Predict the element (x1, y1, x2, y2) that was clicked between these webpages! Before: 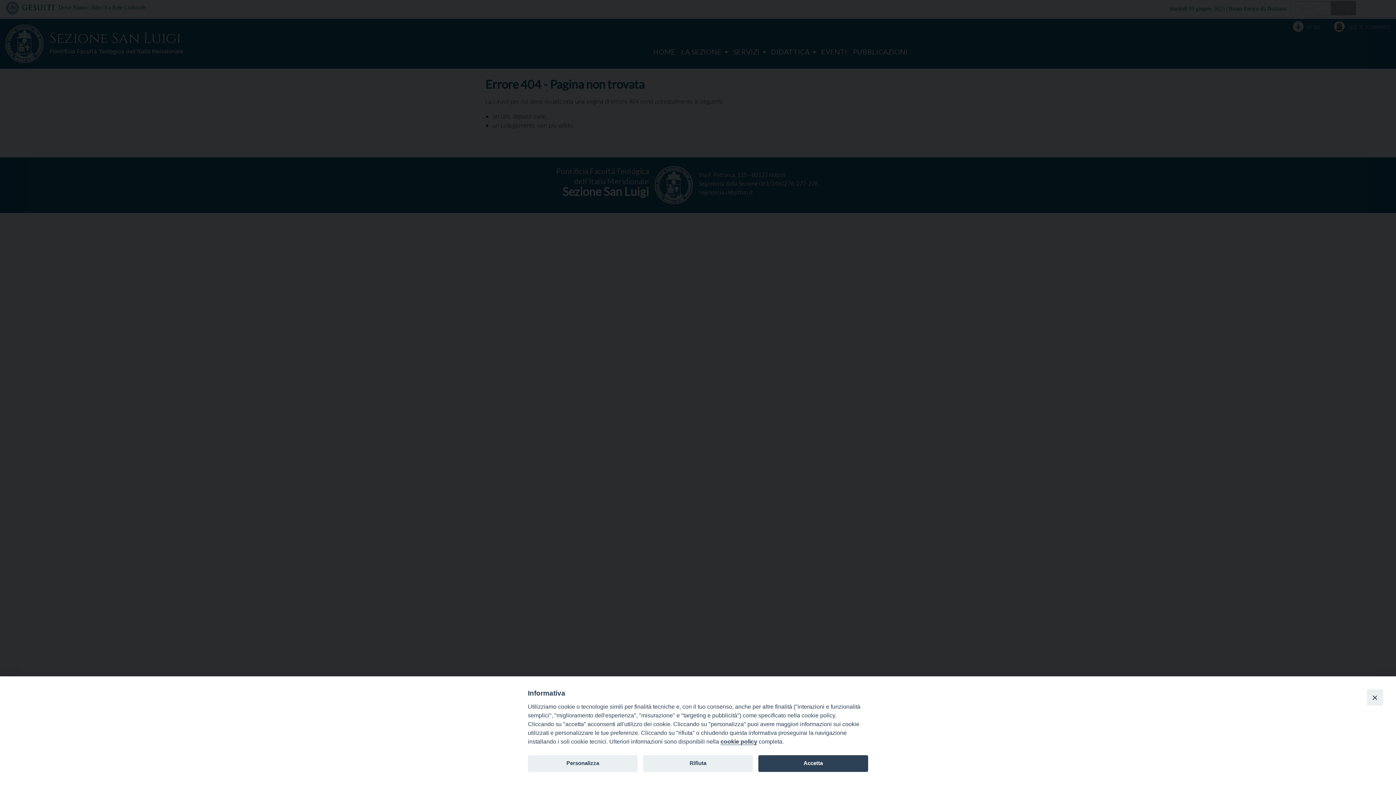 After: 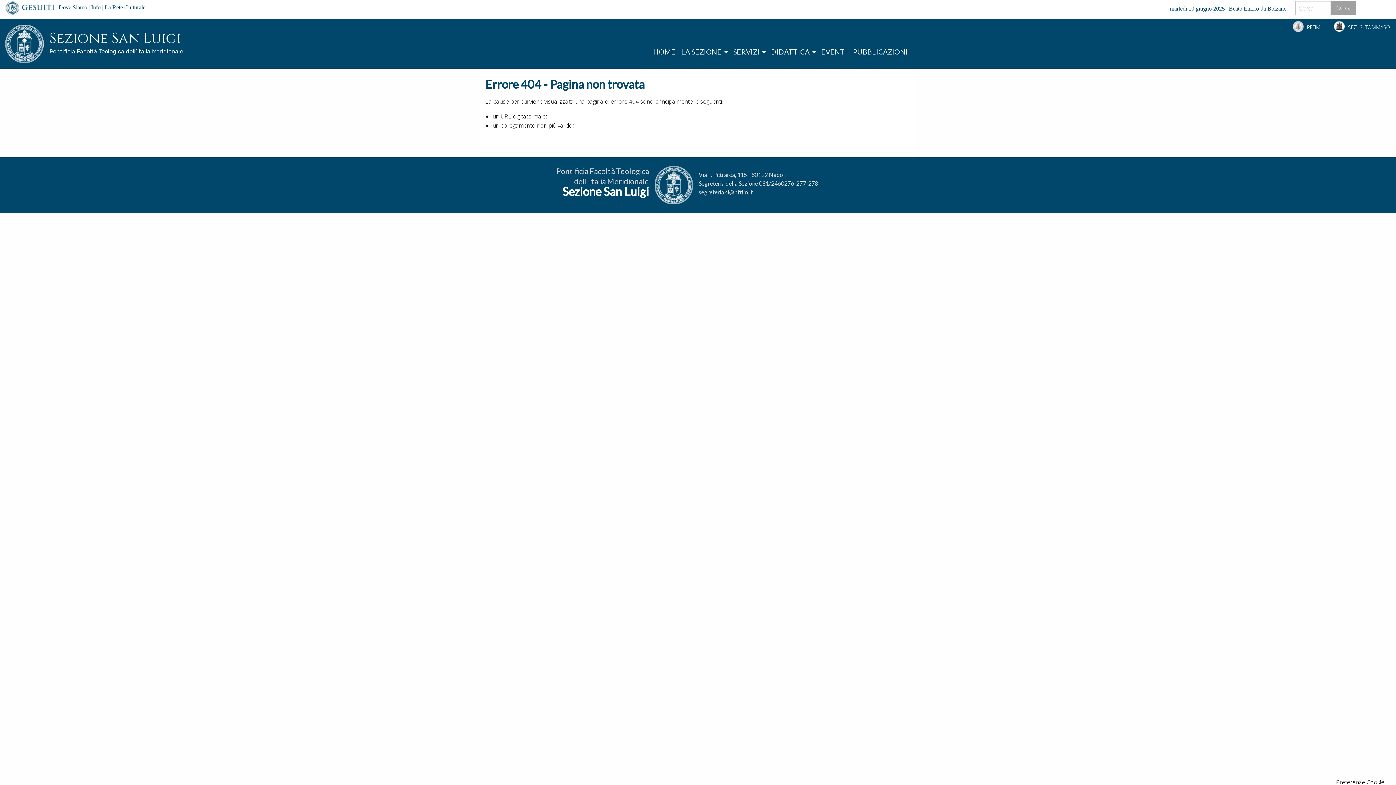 Action: label: Rifiuta bbox: (643, 755, 753, 772)